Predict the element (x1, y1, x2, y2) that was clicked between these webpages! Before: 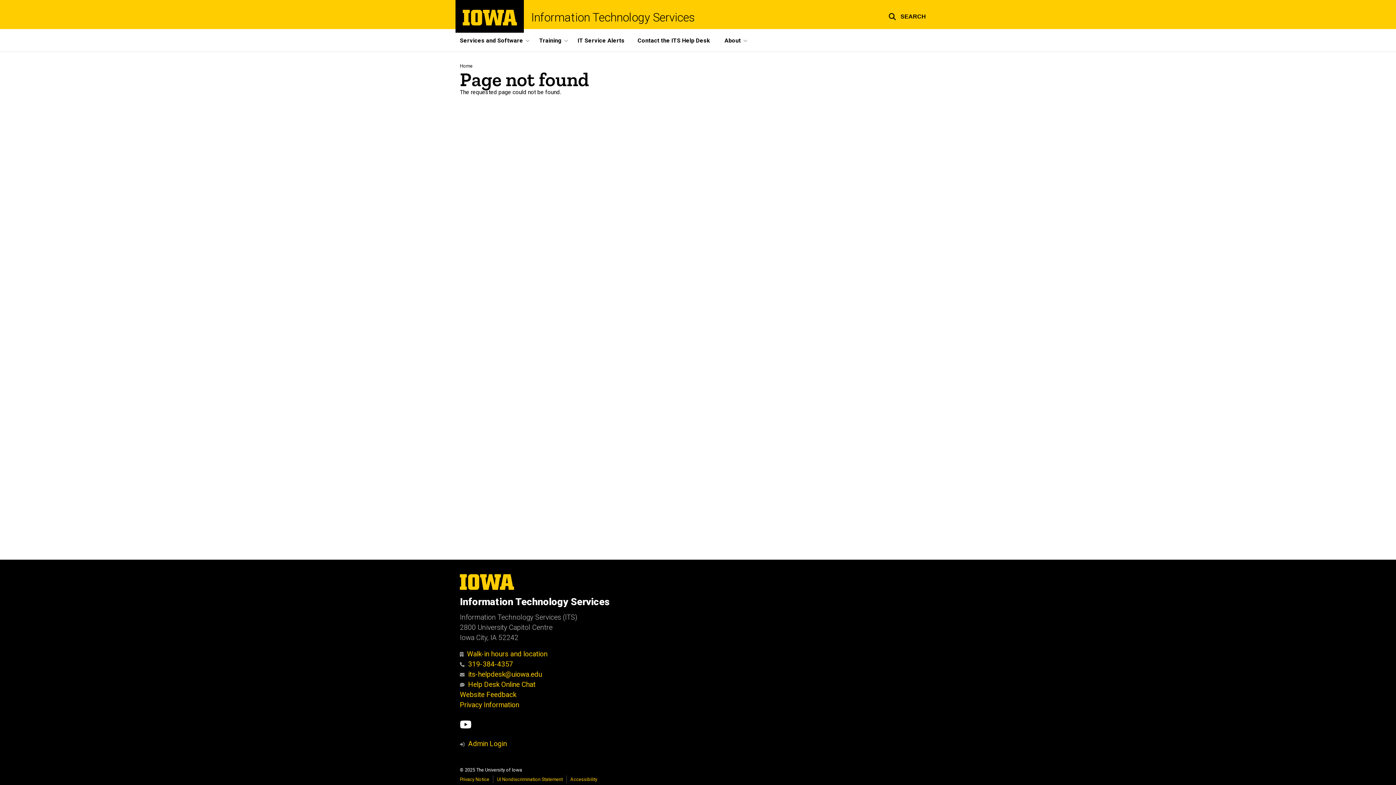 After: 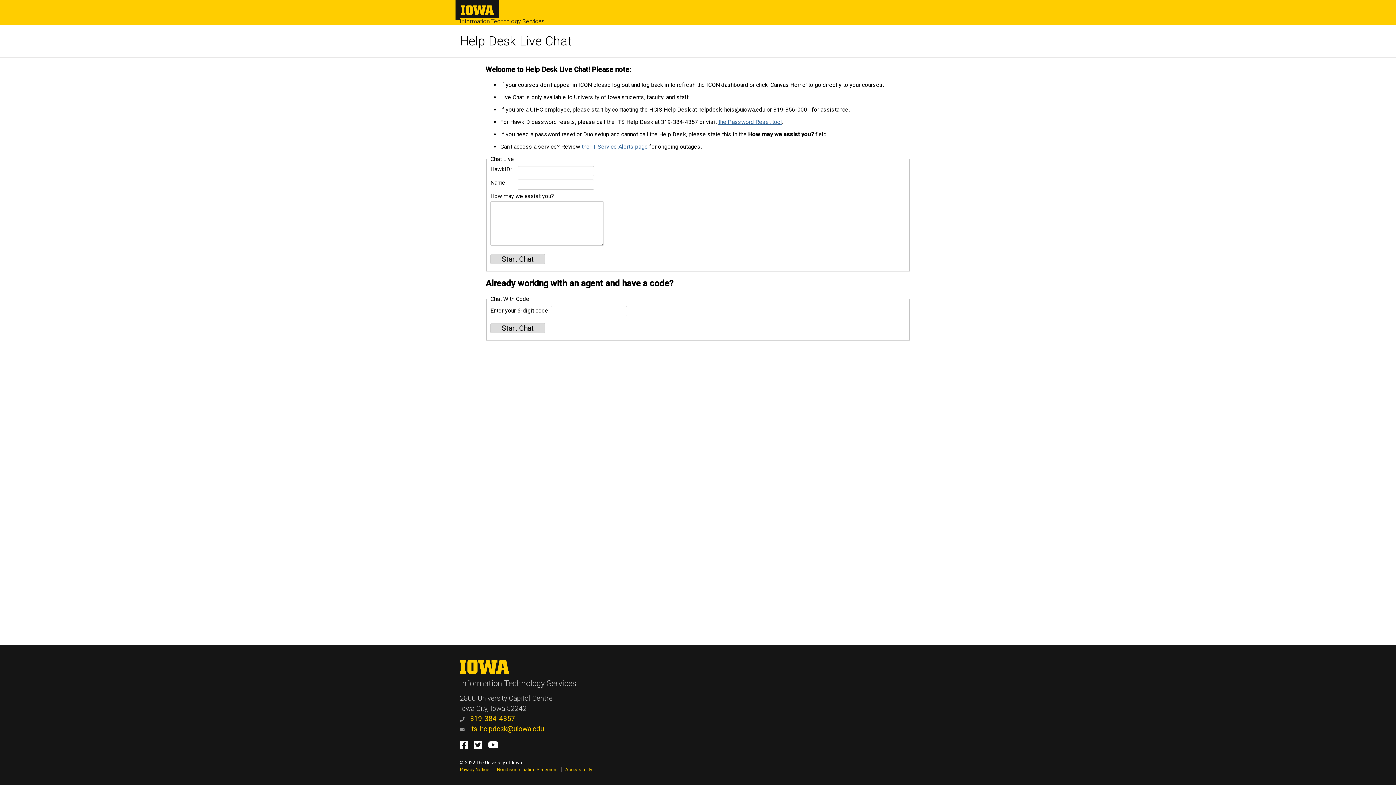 Action: label: Help Desk Online Chat bbox: (460, 680, 535, 688)